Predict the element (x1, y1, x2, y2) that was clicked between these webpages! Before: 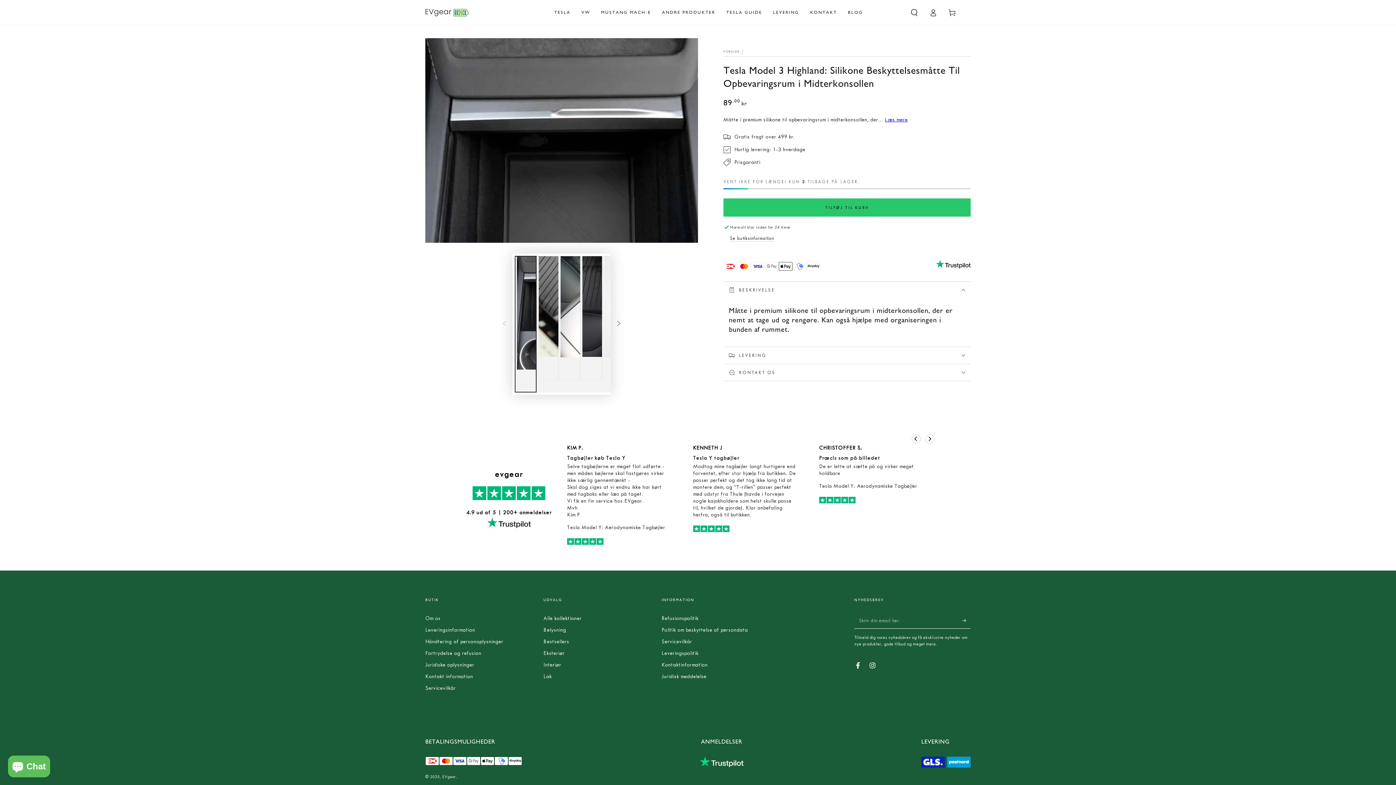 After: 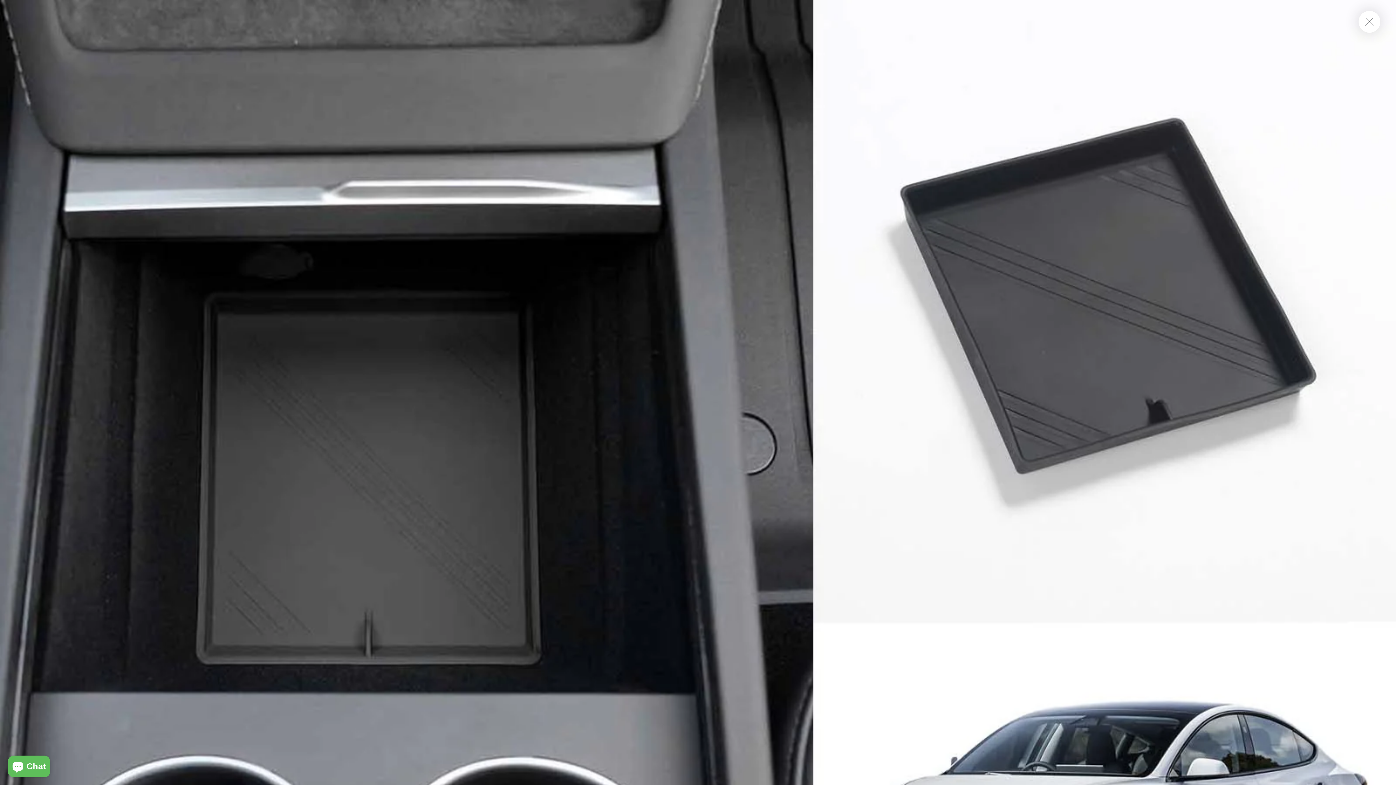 Action: bbox: (425, 38, 698, 242)